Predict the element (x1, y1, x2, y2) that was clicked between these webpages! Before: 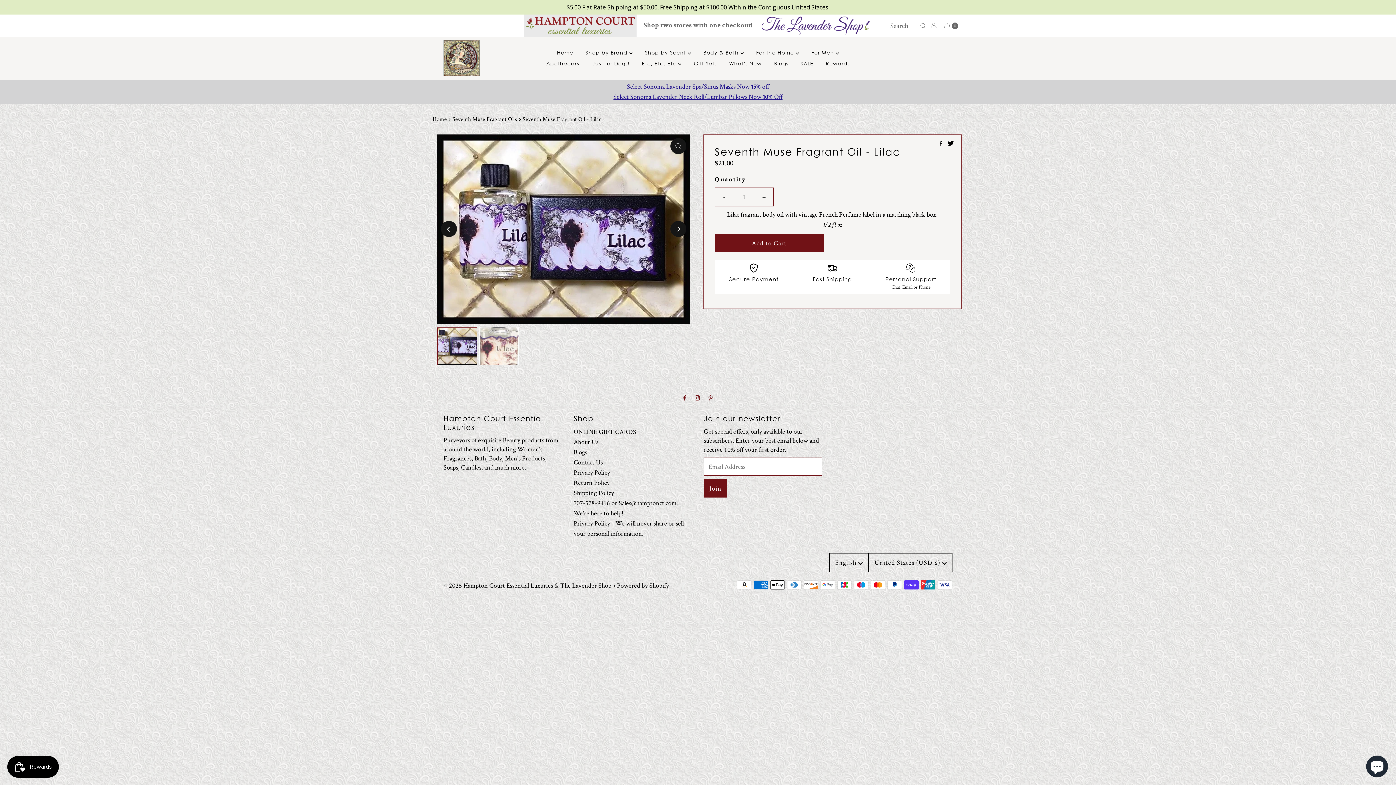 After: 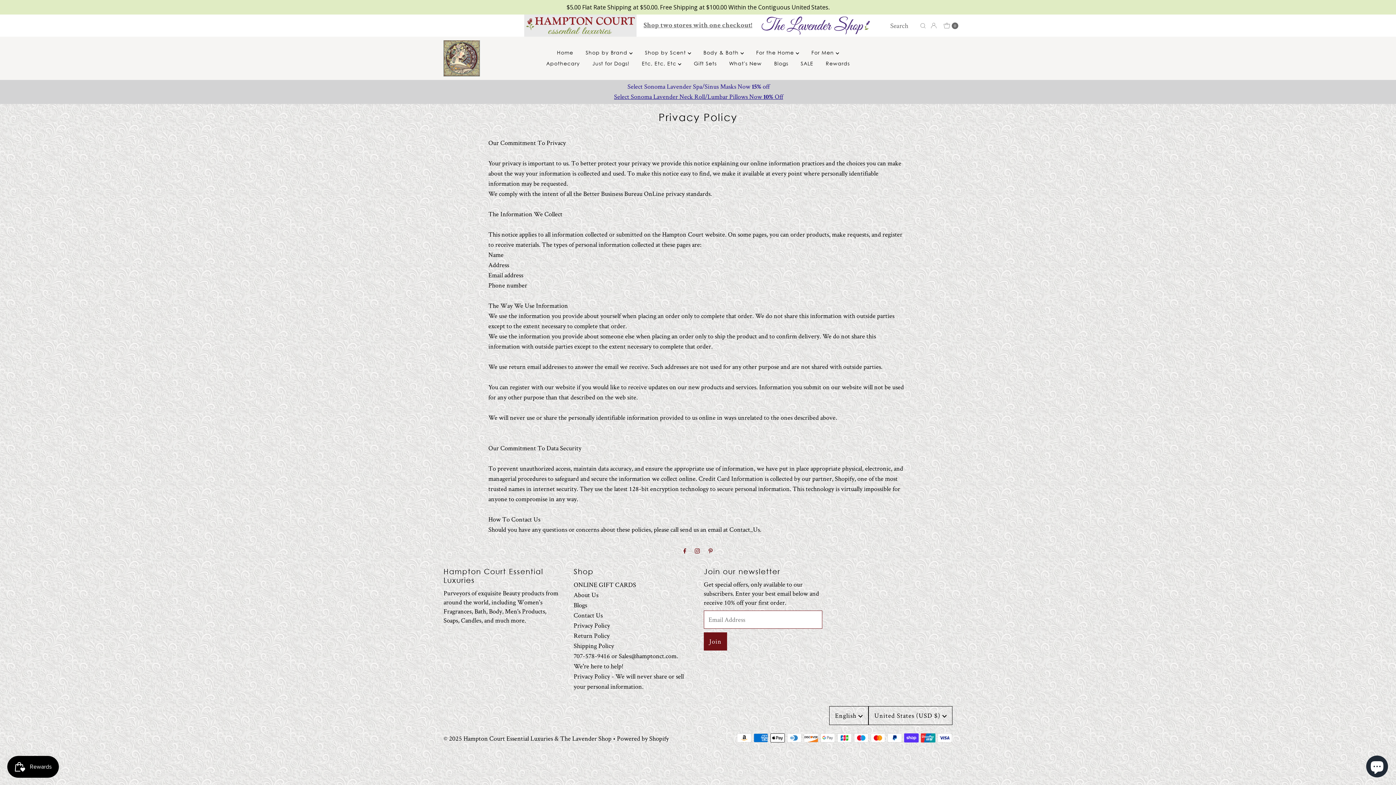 Action: bbox: (573, 468, 610, 476) label: Privacy Policy